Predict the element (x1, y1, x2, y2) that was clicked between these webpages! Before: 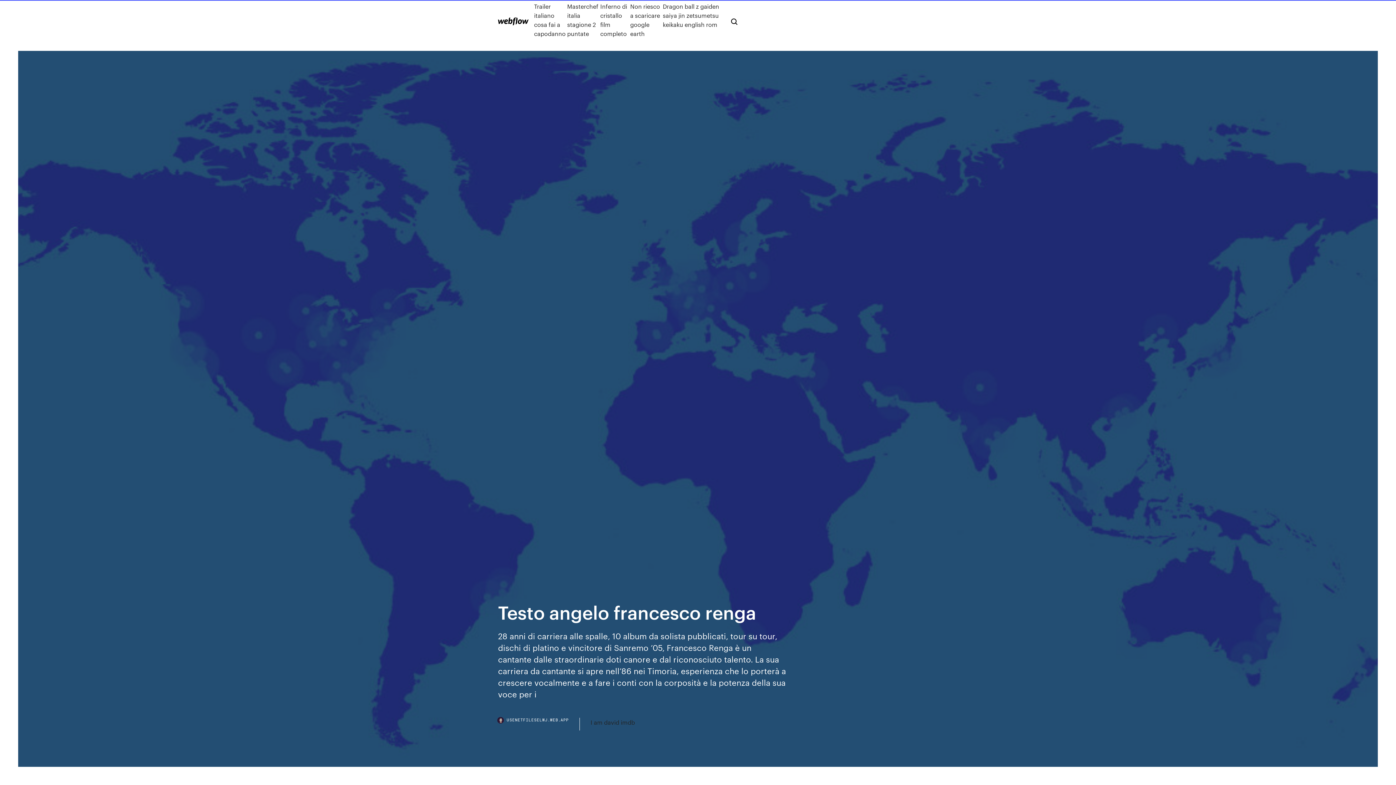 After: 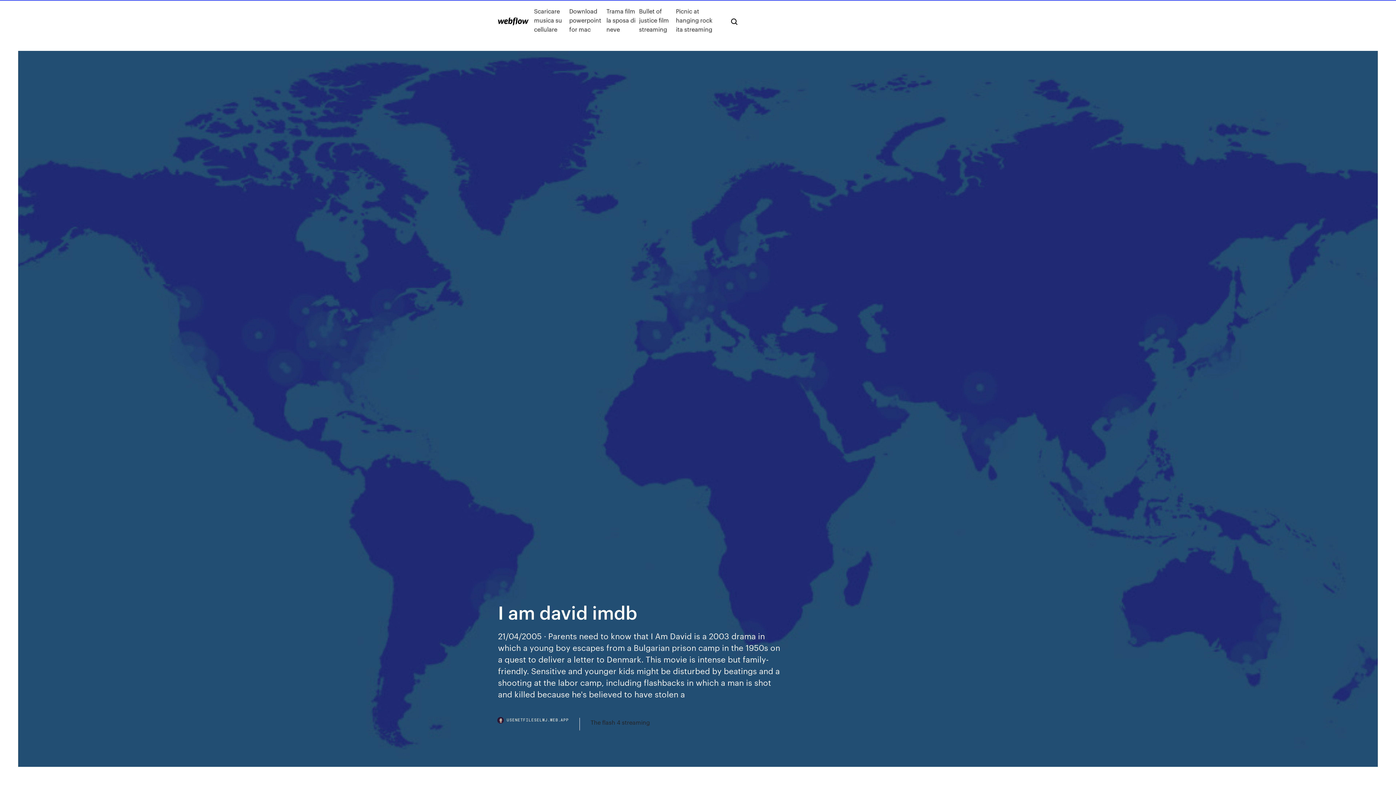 Action: label: I am david imdb bbox: (590, 718, 635, 727)